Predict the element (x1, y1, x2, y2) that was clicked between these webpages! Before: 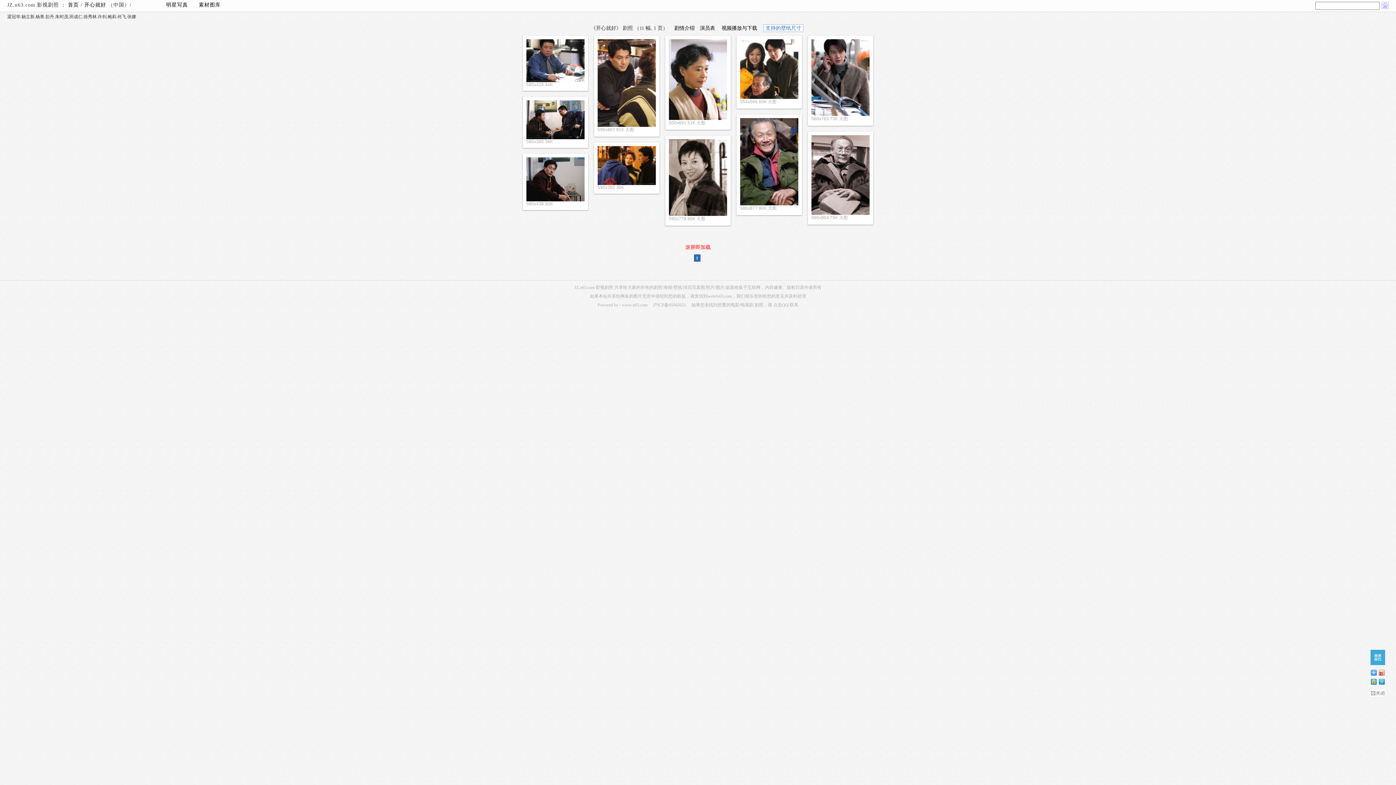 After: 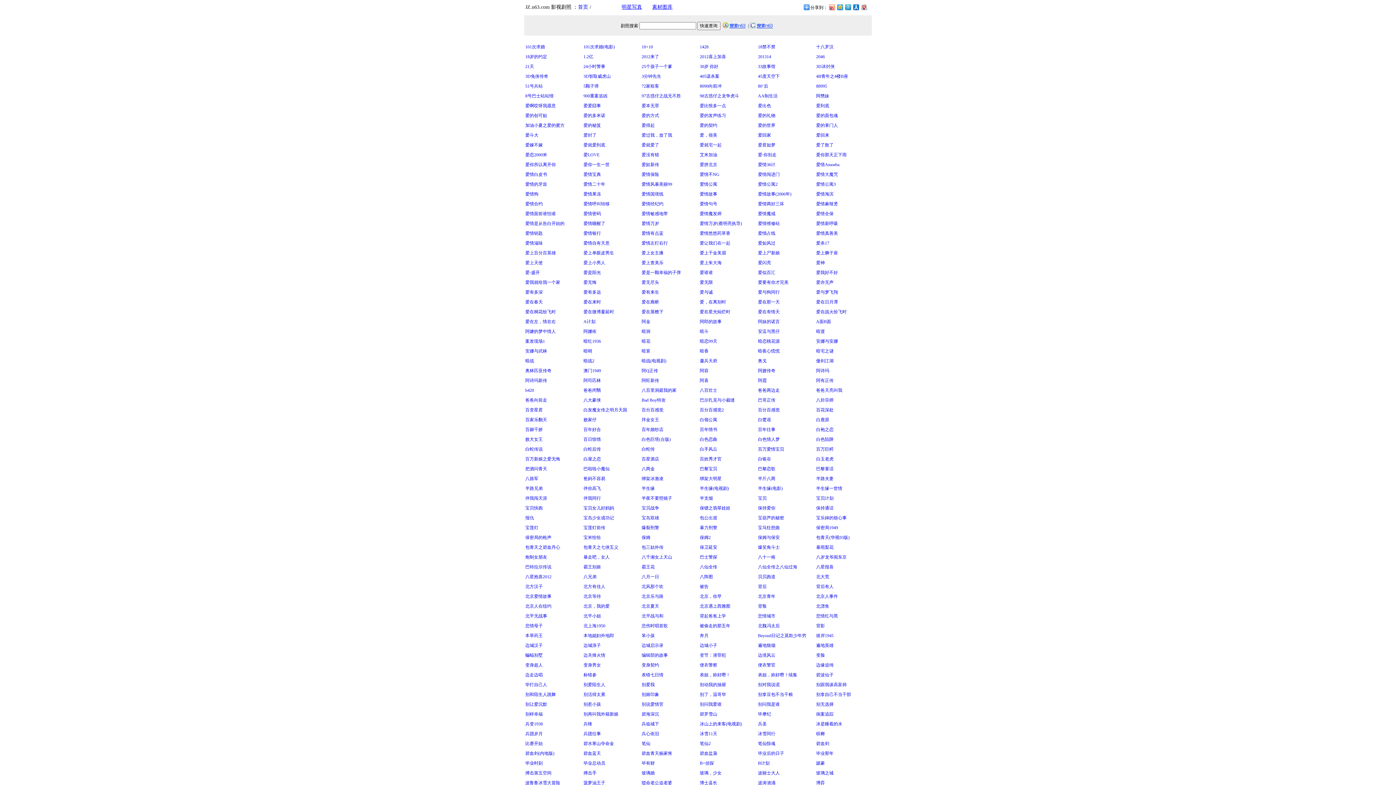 Action: bbox: (68, 2, 78, 7) label: 首页